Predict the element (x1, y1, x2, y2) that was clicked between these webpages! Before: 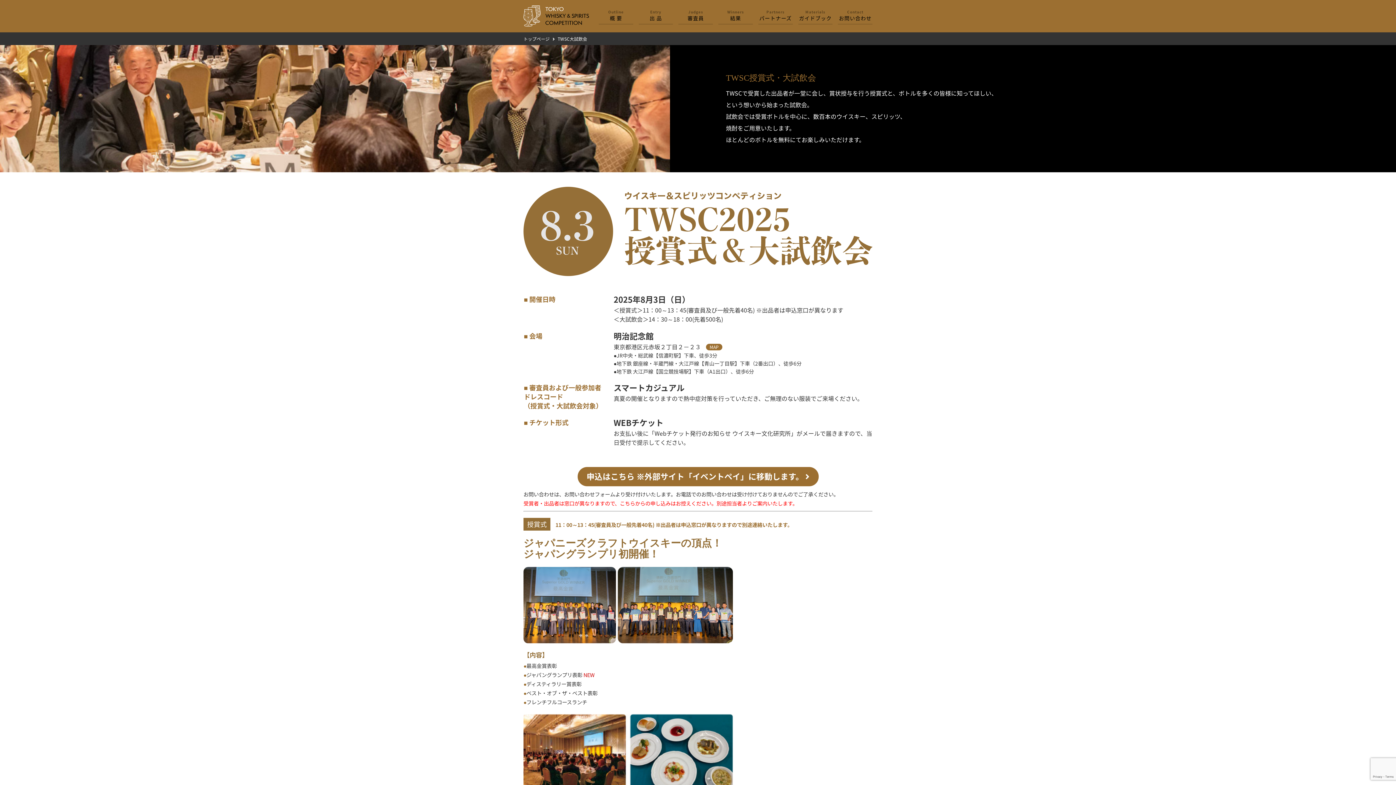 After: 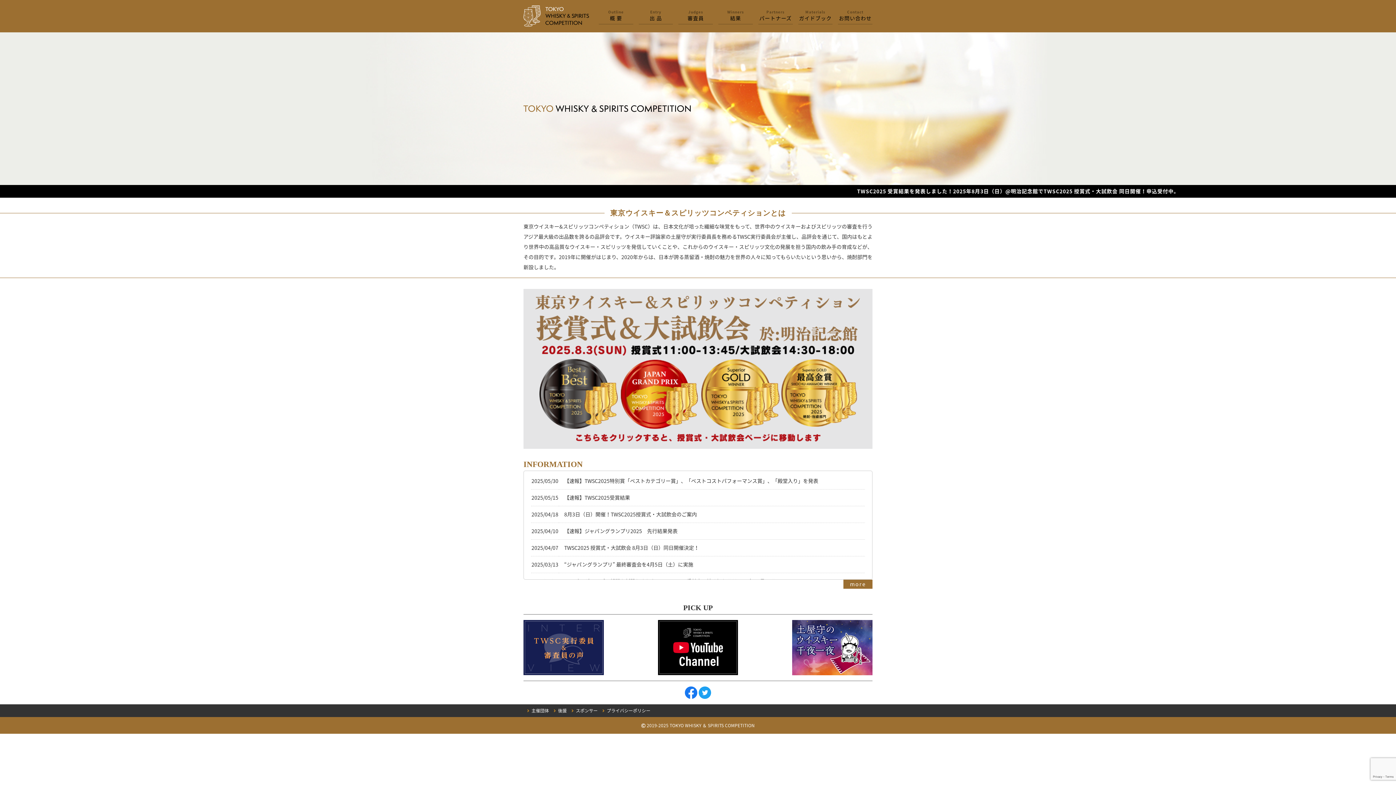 Action: bbox: (523, 2, 589, 18)